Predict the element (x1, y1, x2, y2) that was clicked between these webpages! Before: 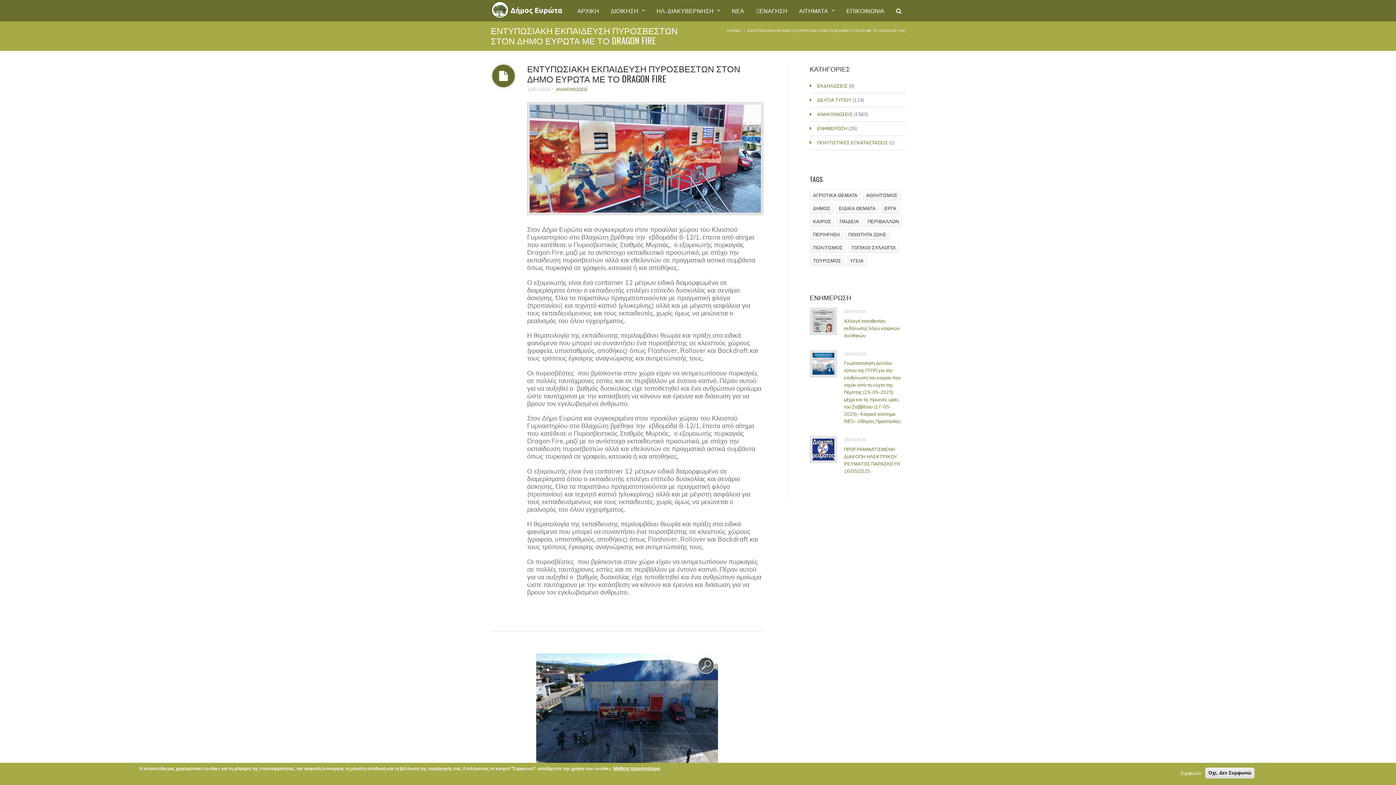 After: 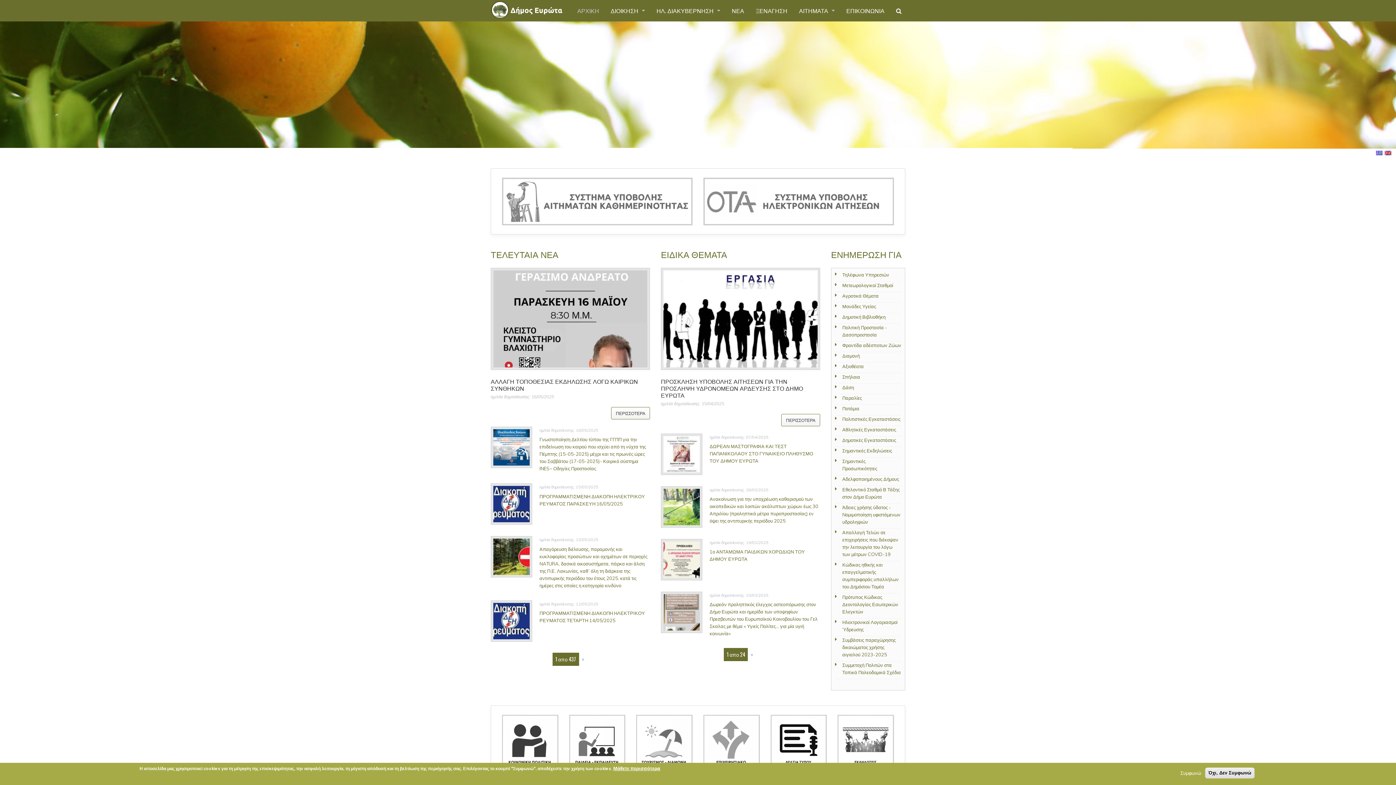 Action: bbox: (726, 28, 740, 33) label: ΑΡΧΙΚΗ